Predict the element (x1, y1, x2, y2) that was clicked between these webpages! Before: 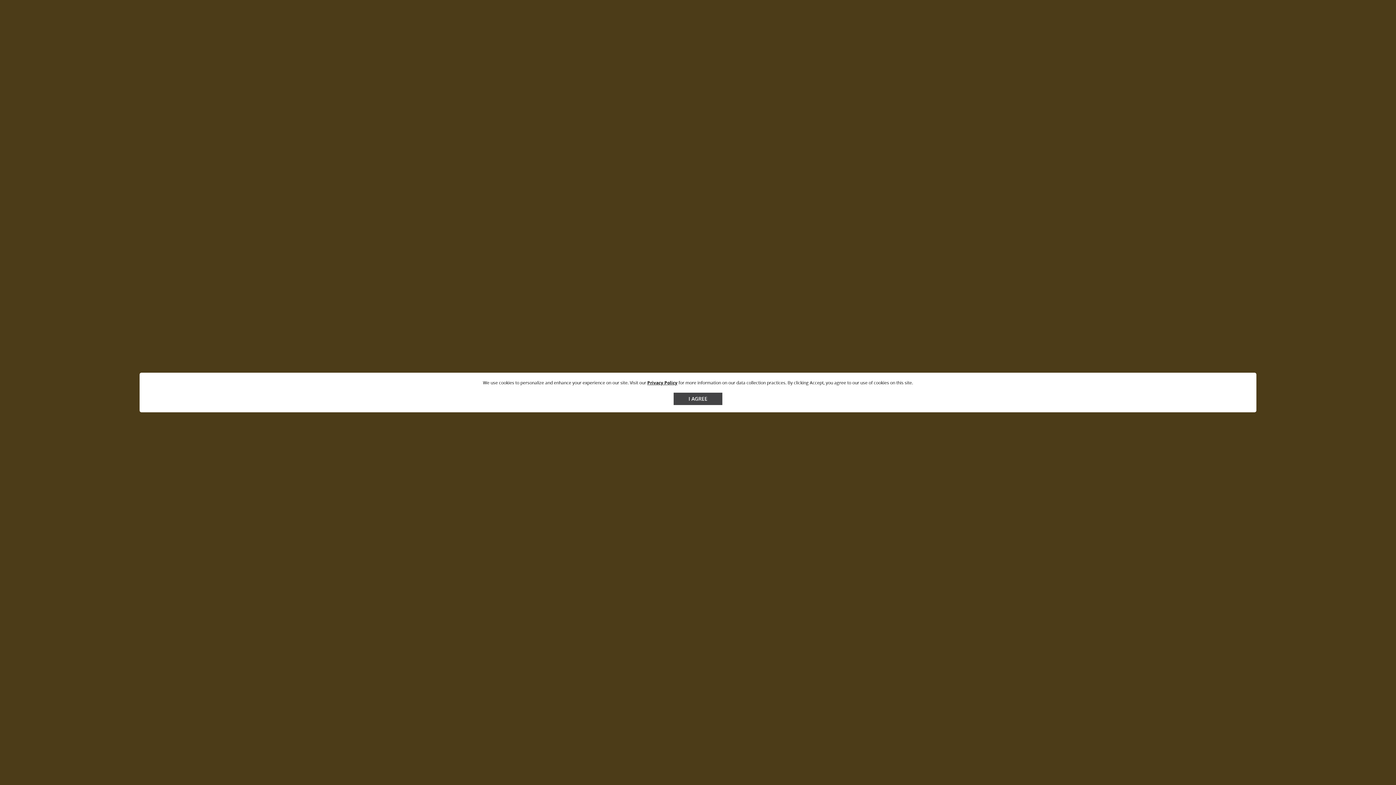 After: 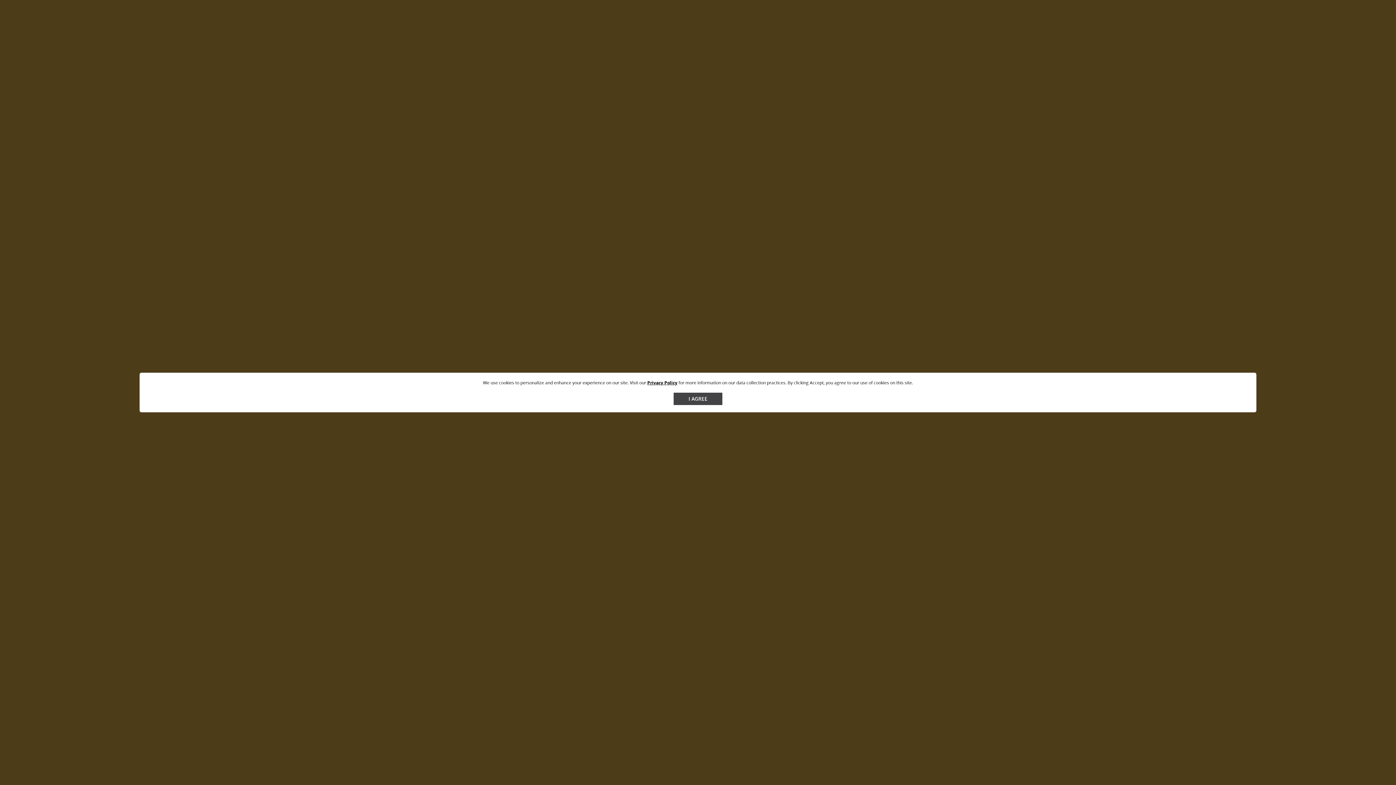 Action: label: Privacy Policy bbox: (653, 380, 679, 385)